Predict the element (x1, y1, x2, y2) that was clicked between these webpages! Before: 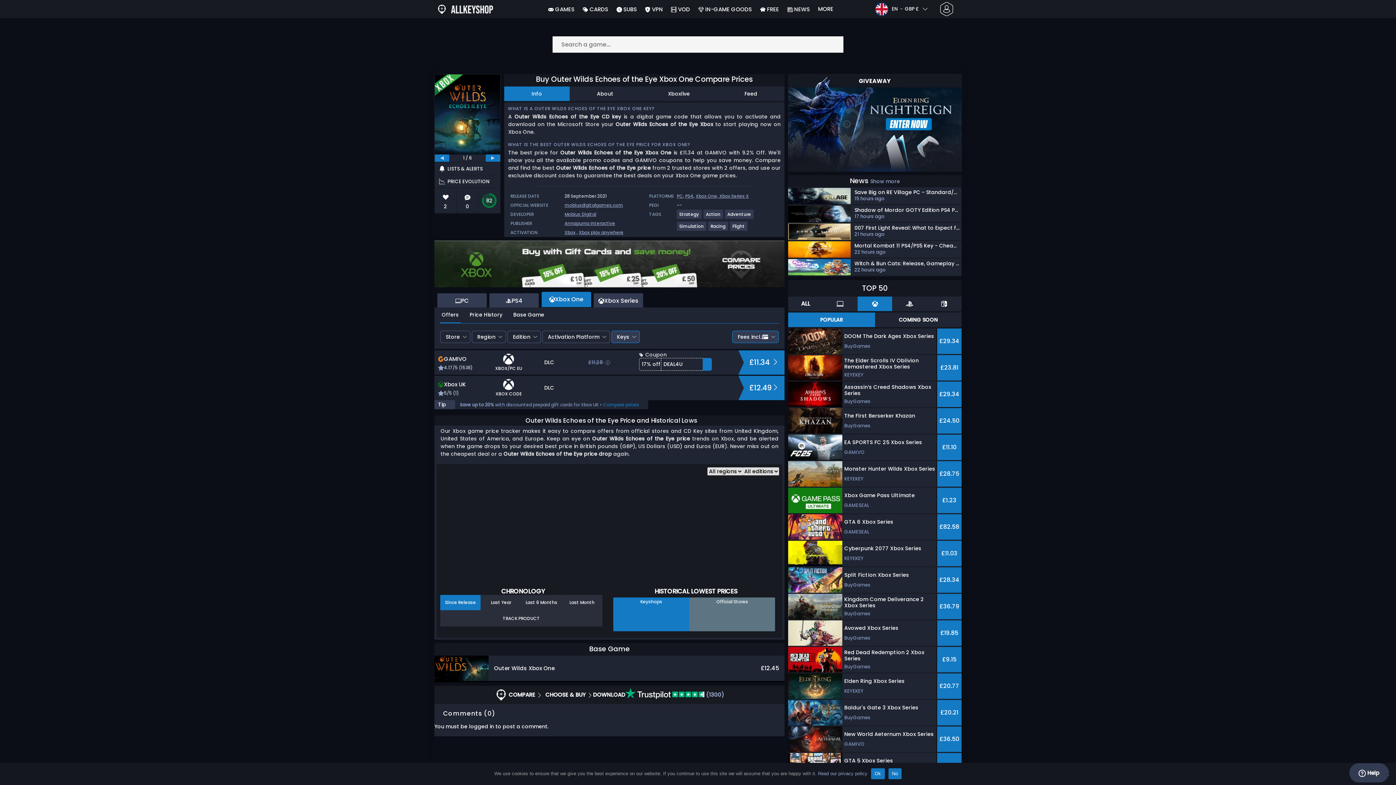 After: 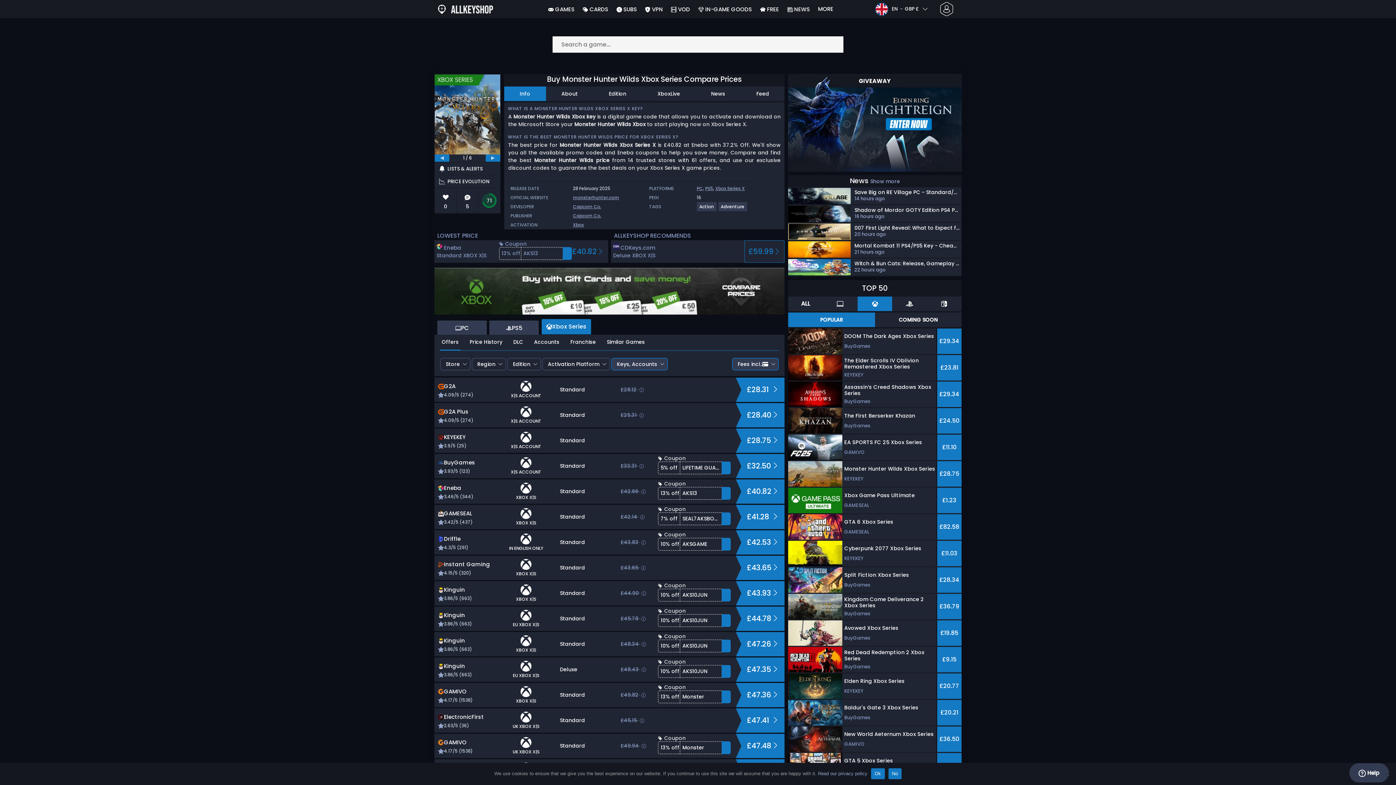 Action: bbox: (788, 461, 961, 486) label: Monster Hunter Wilds Xbox Series
KEYEKEY
£28.75